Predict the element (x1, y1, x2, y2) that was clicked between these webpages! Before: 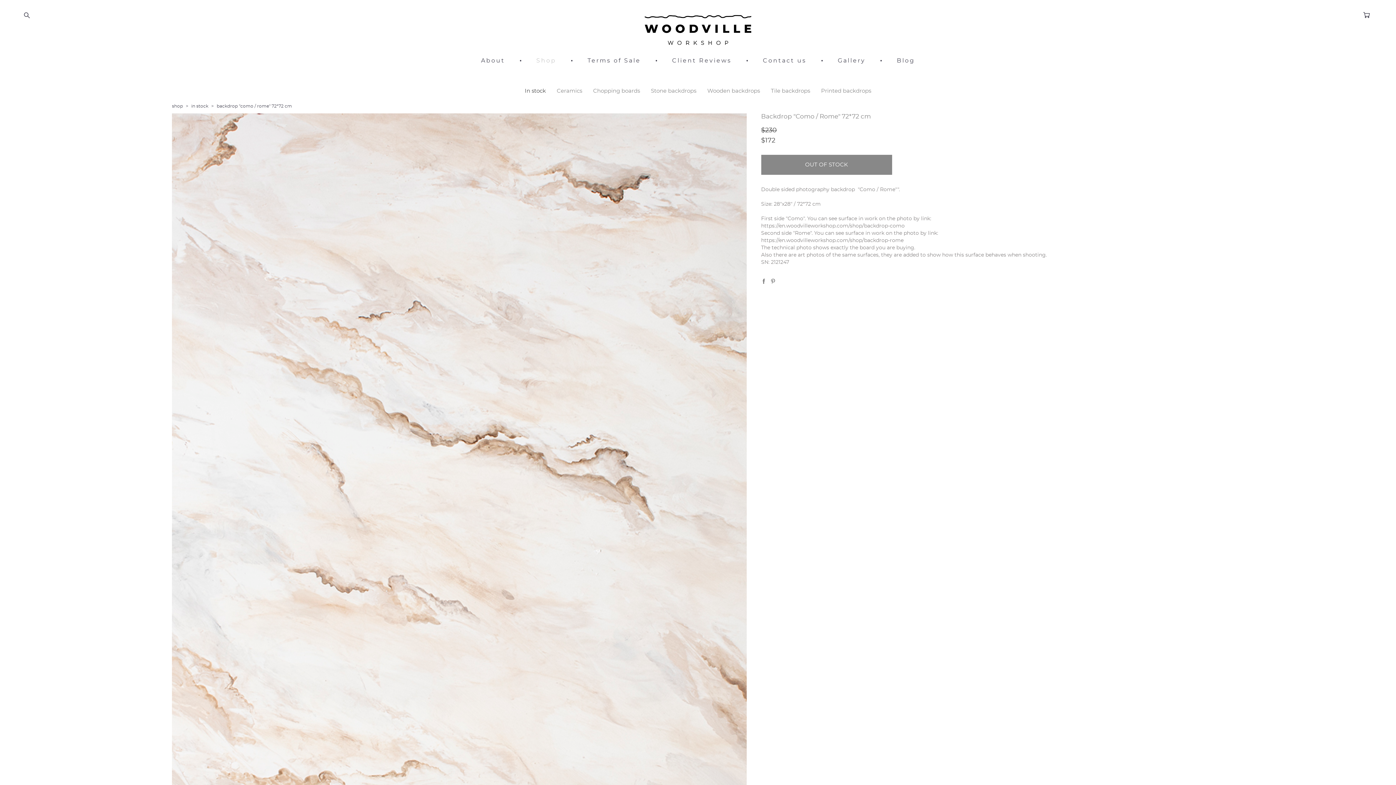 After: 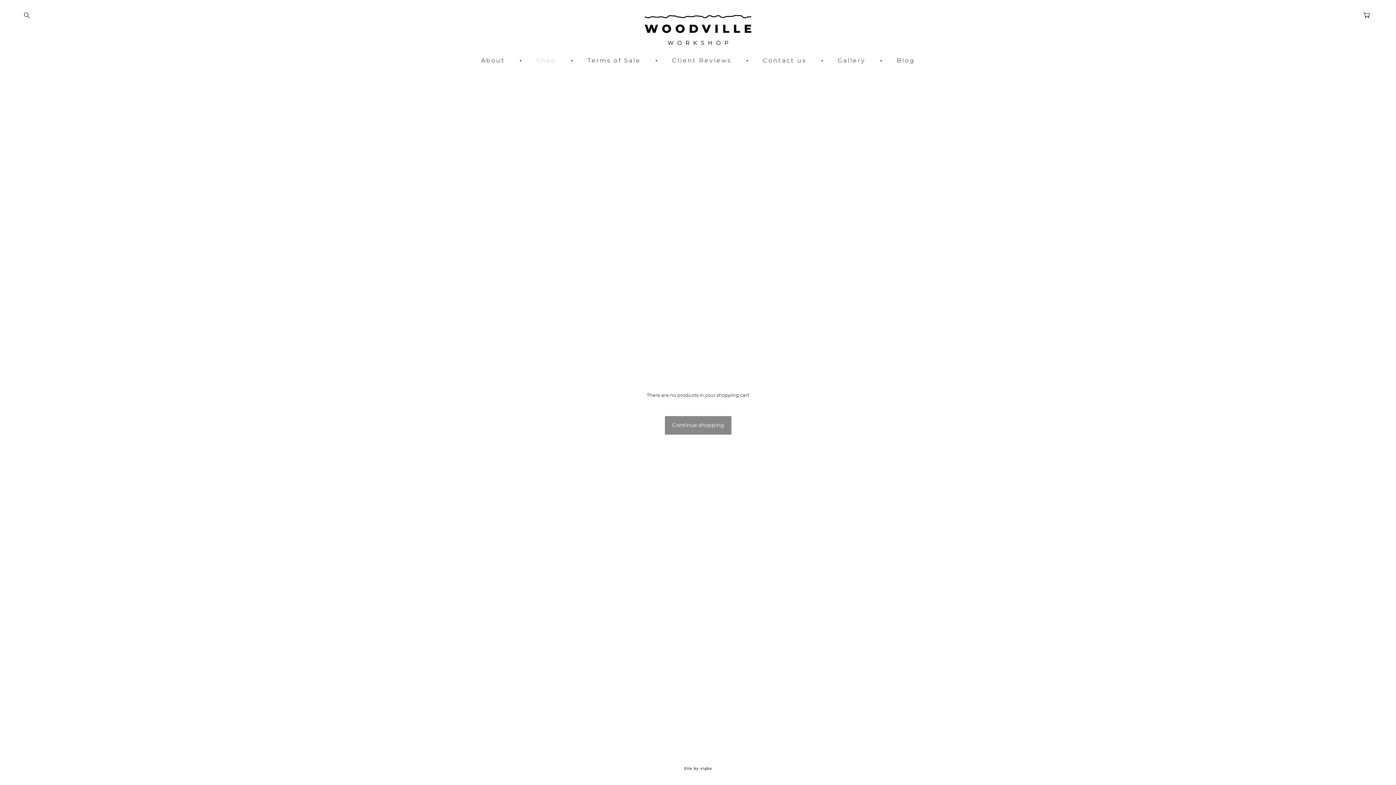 Action: bbox: (1363, 11, 1371, 18) label:  